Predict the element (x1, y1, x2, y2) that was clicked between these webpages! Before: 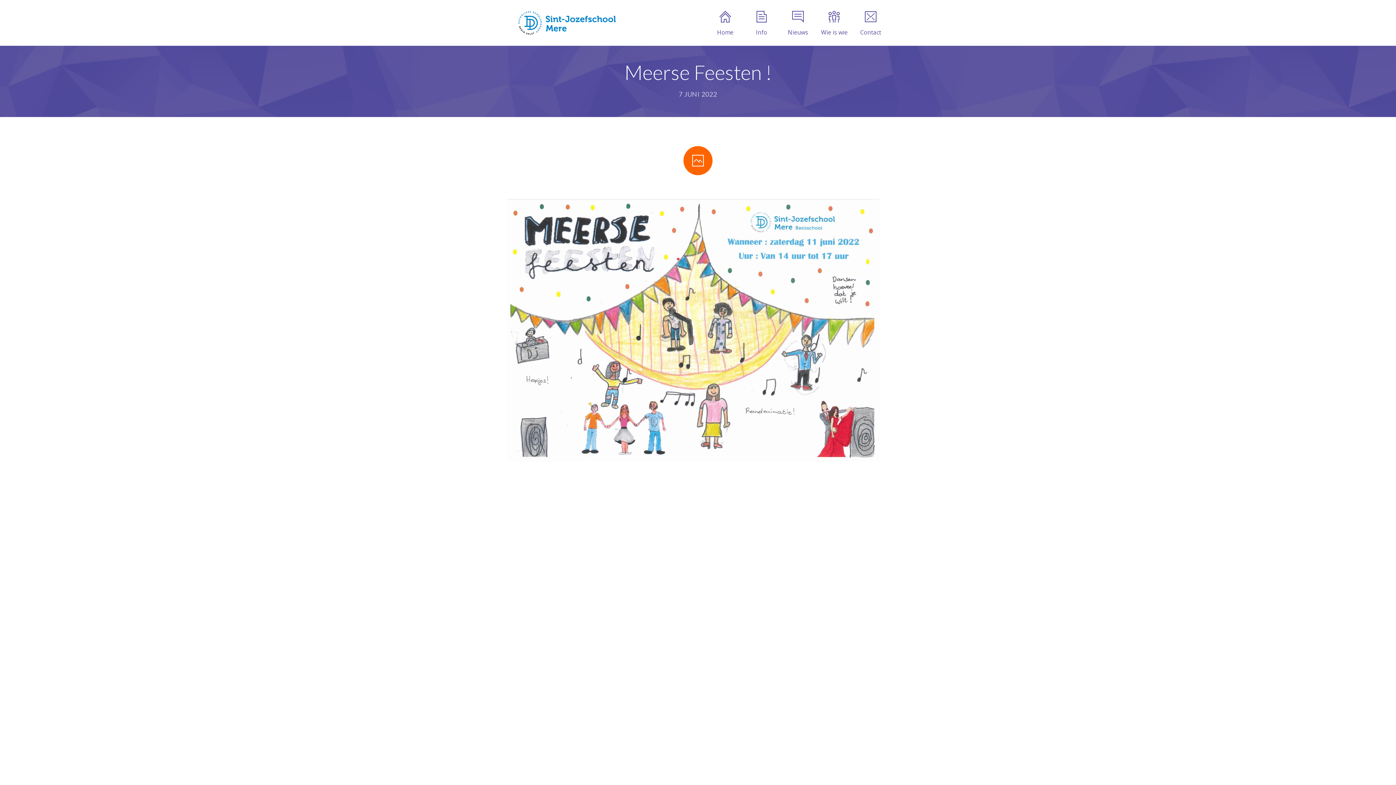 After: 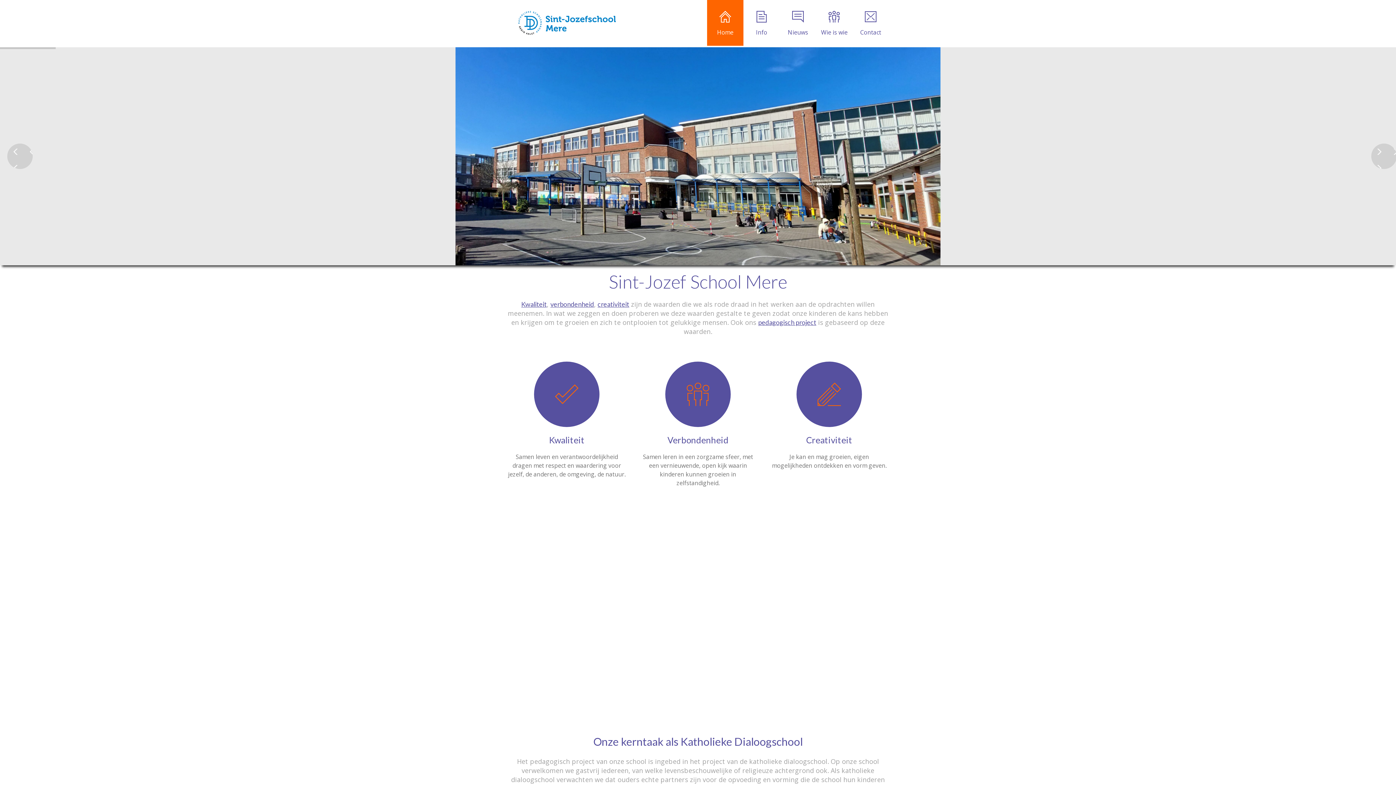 Action: bbox: (507, 0, 627, 45)